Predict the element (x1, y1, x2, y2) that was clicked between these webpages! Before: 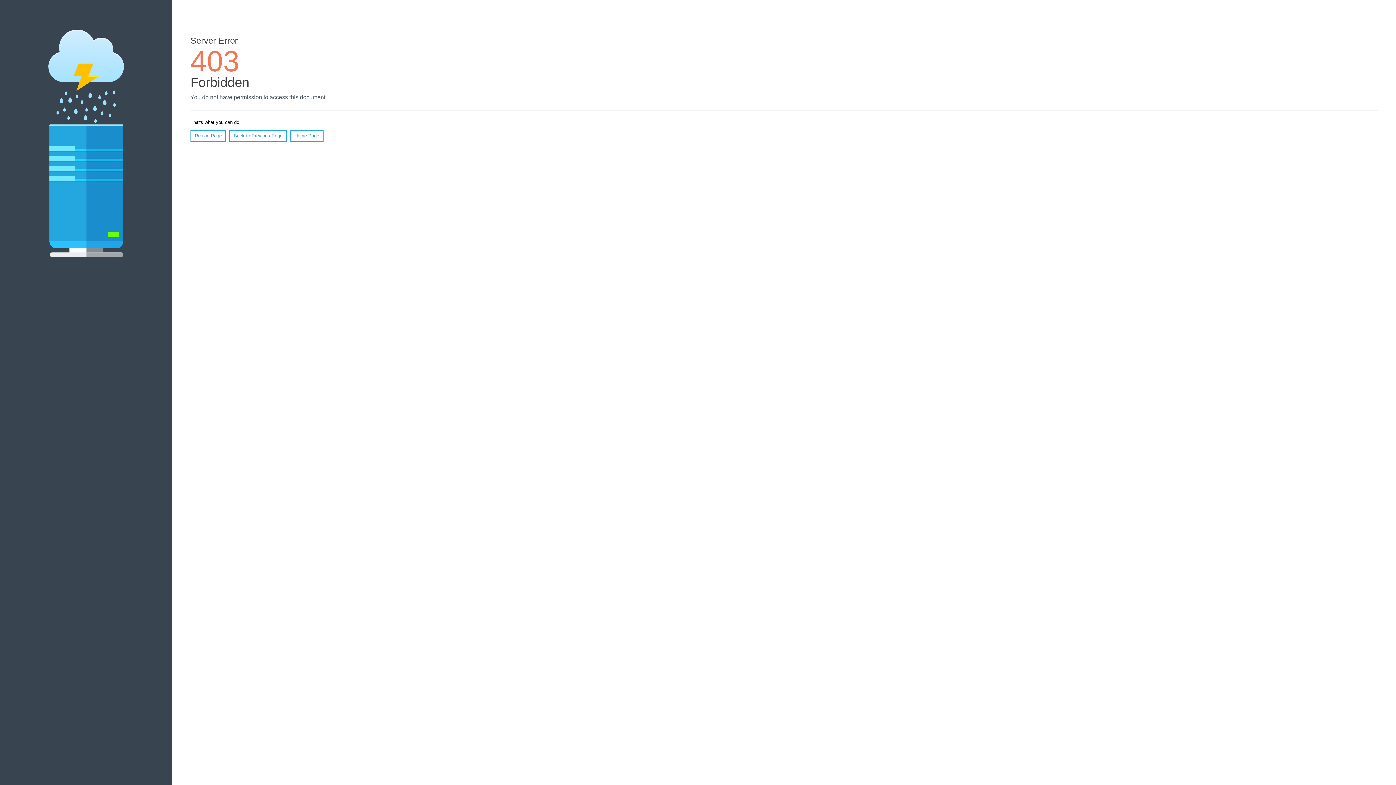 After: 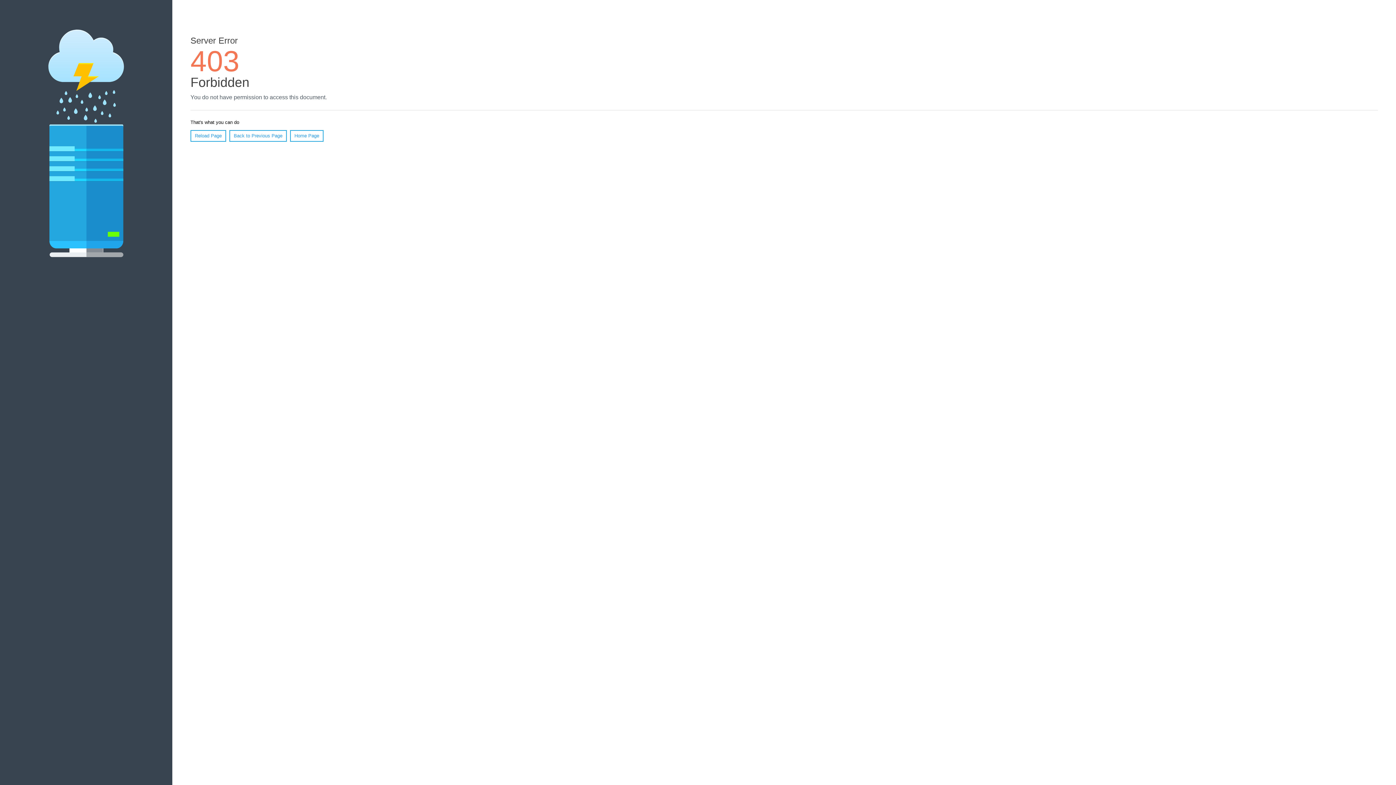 Action: label: Home Page bbox: (290, 130, 323, 141)